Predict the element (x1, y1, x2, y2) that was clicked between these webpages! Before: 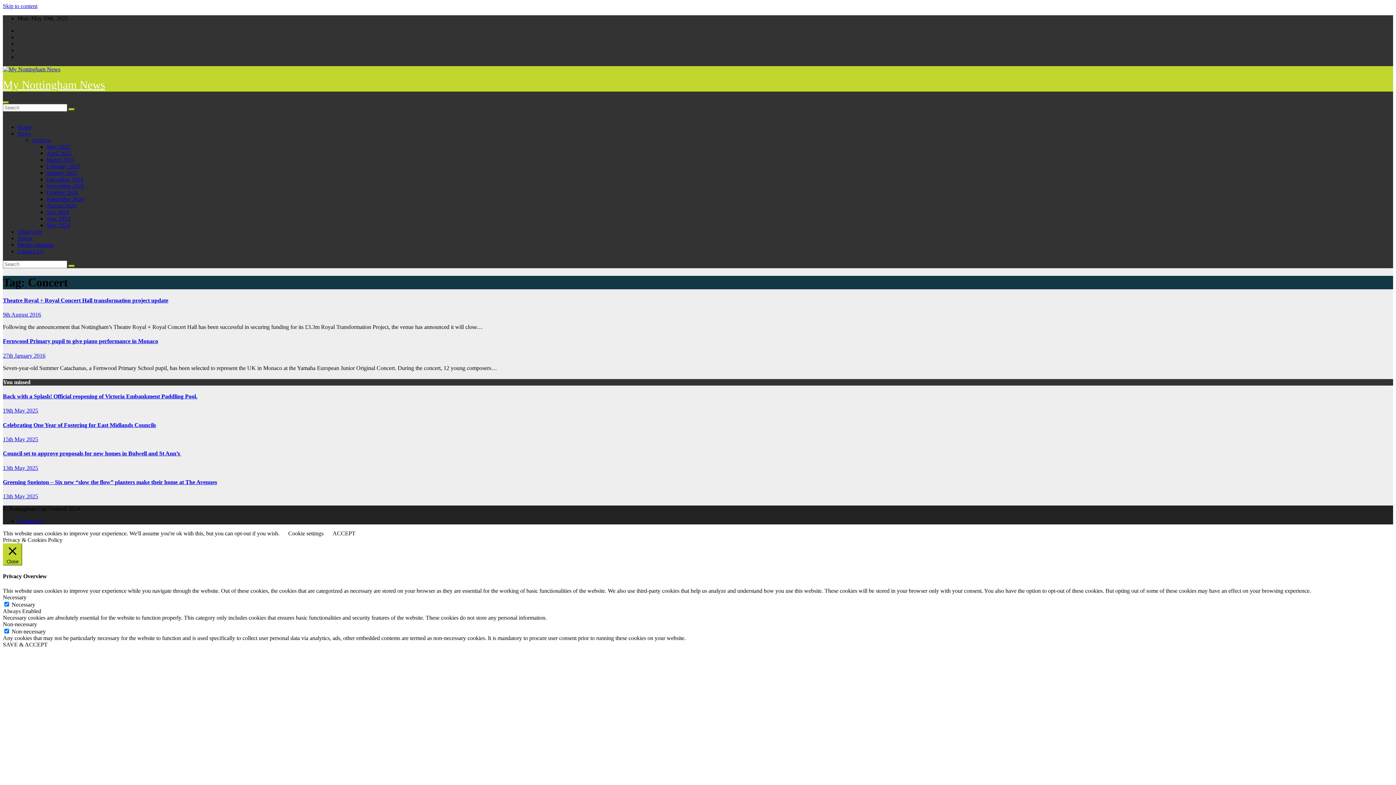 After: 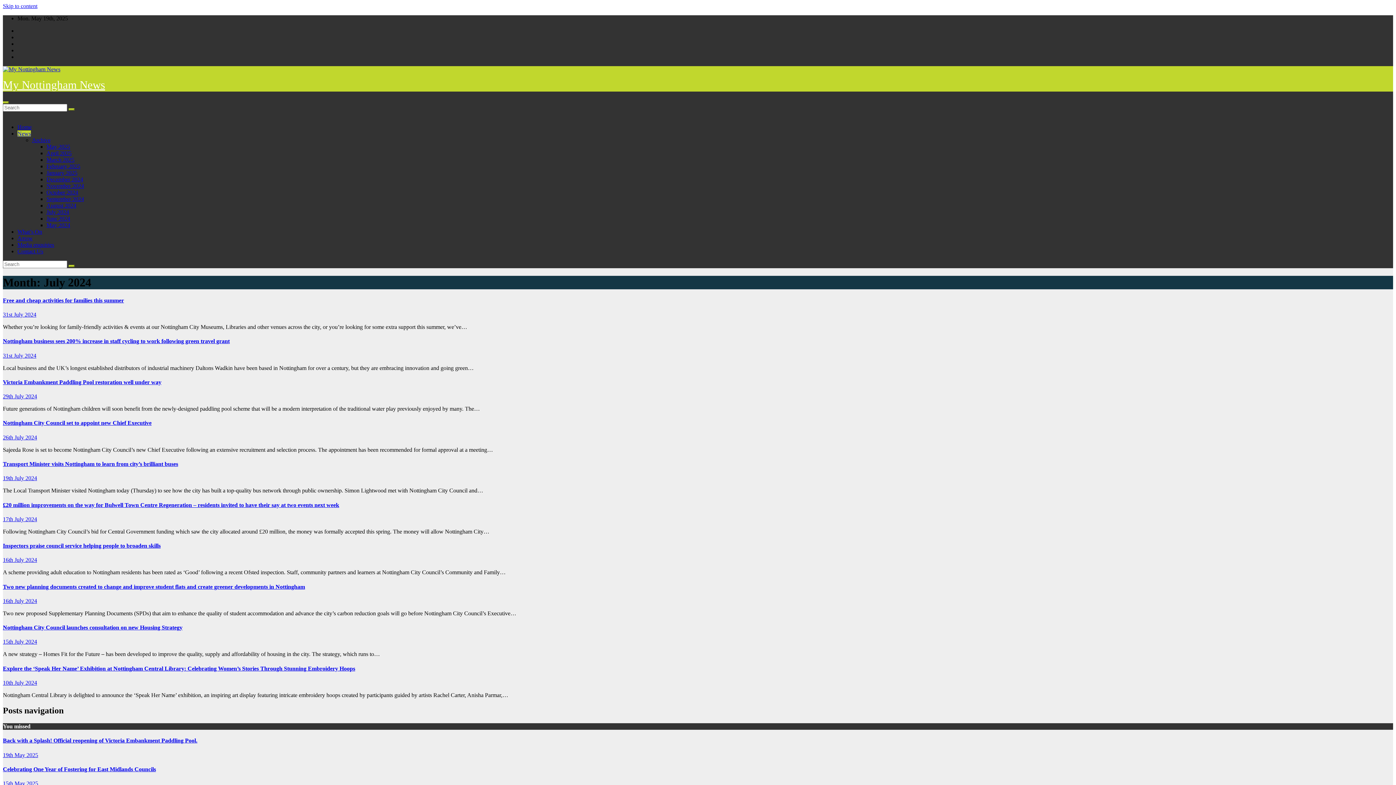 Action: bbox: (46, 209, 69, 215) label: July 2024